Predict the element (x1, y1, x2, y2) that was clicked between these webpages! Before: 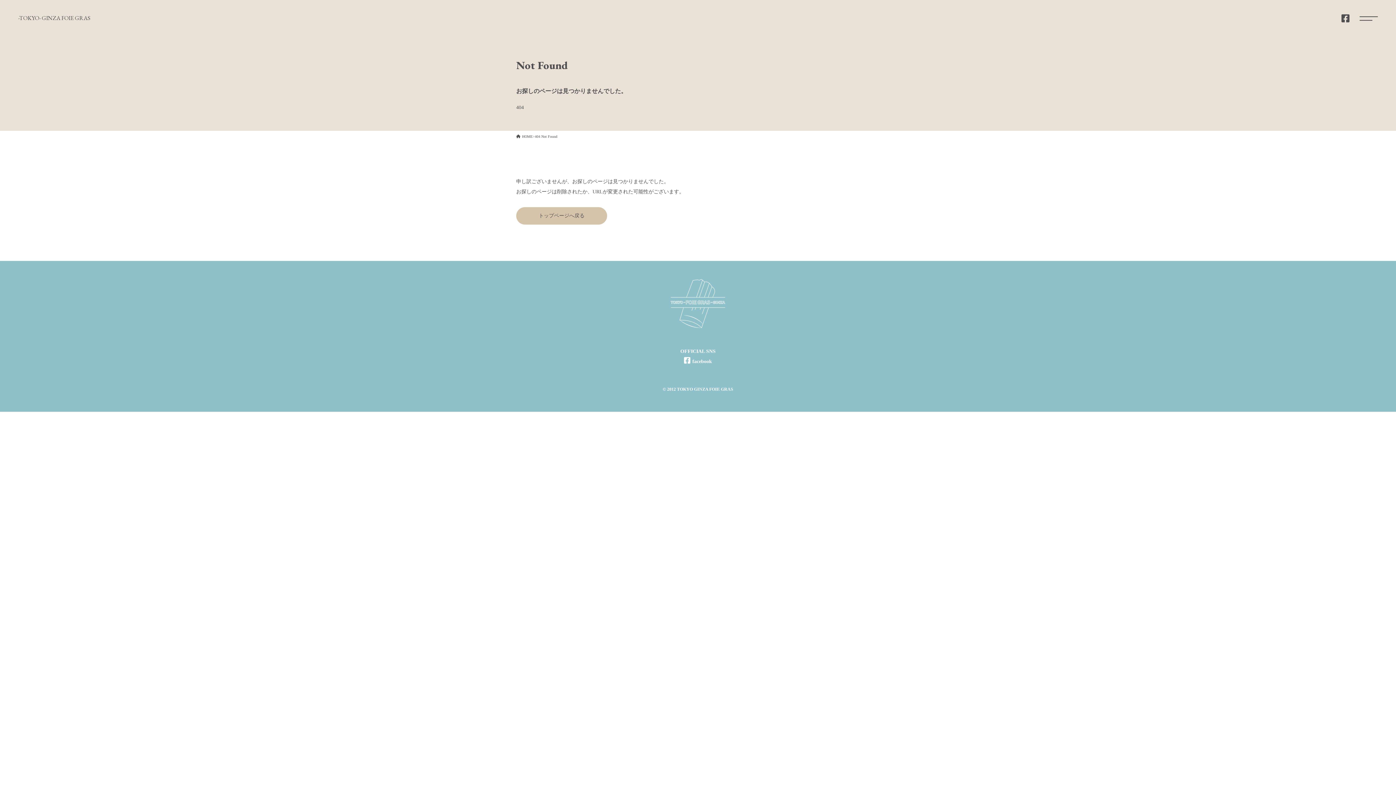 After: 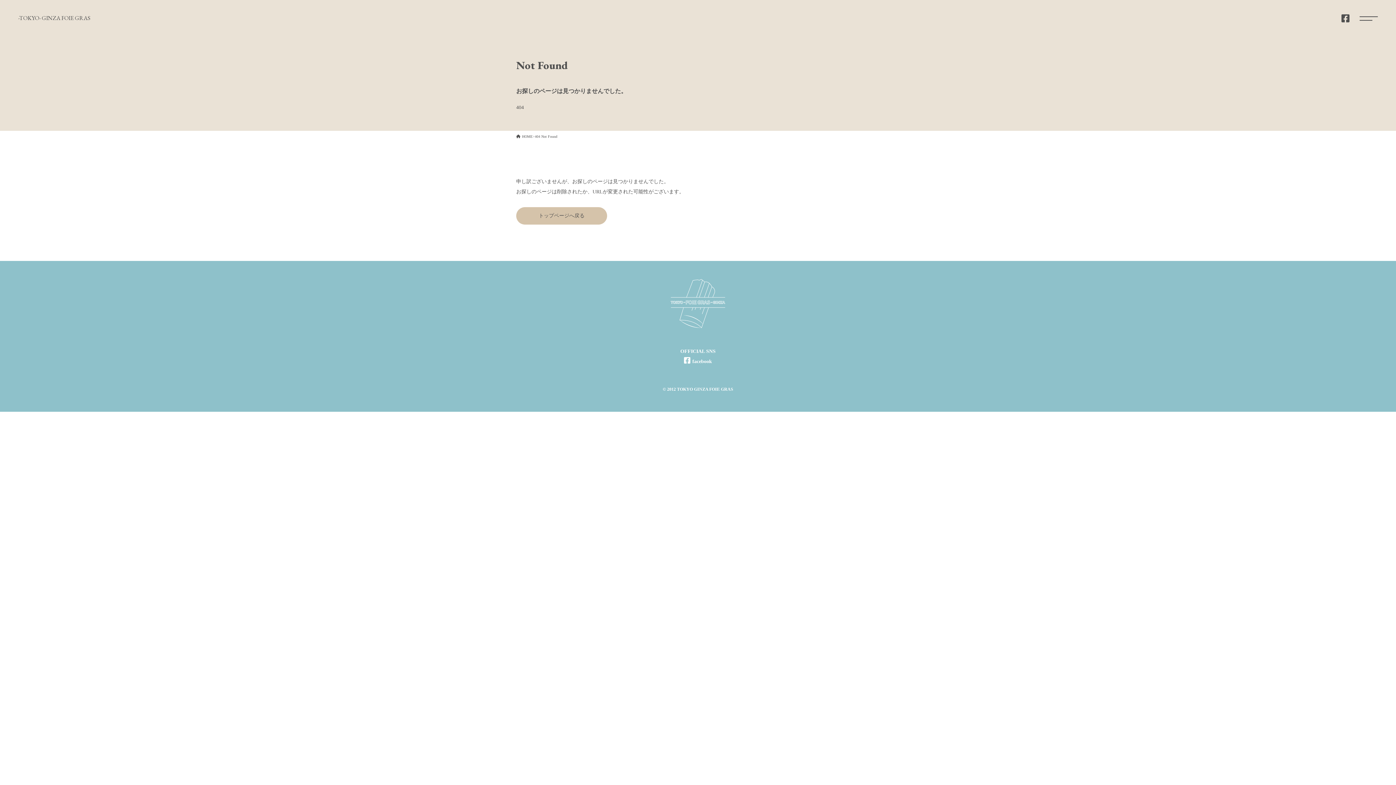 Action: bbox: (534, 134, 557, 138) label: 404 Not Found